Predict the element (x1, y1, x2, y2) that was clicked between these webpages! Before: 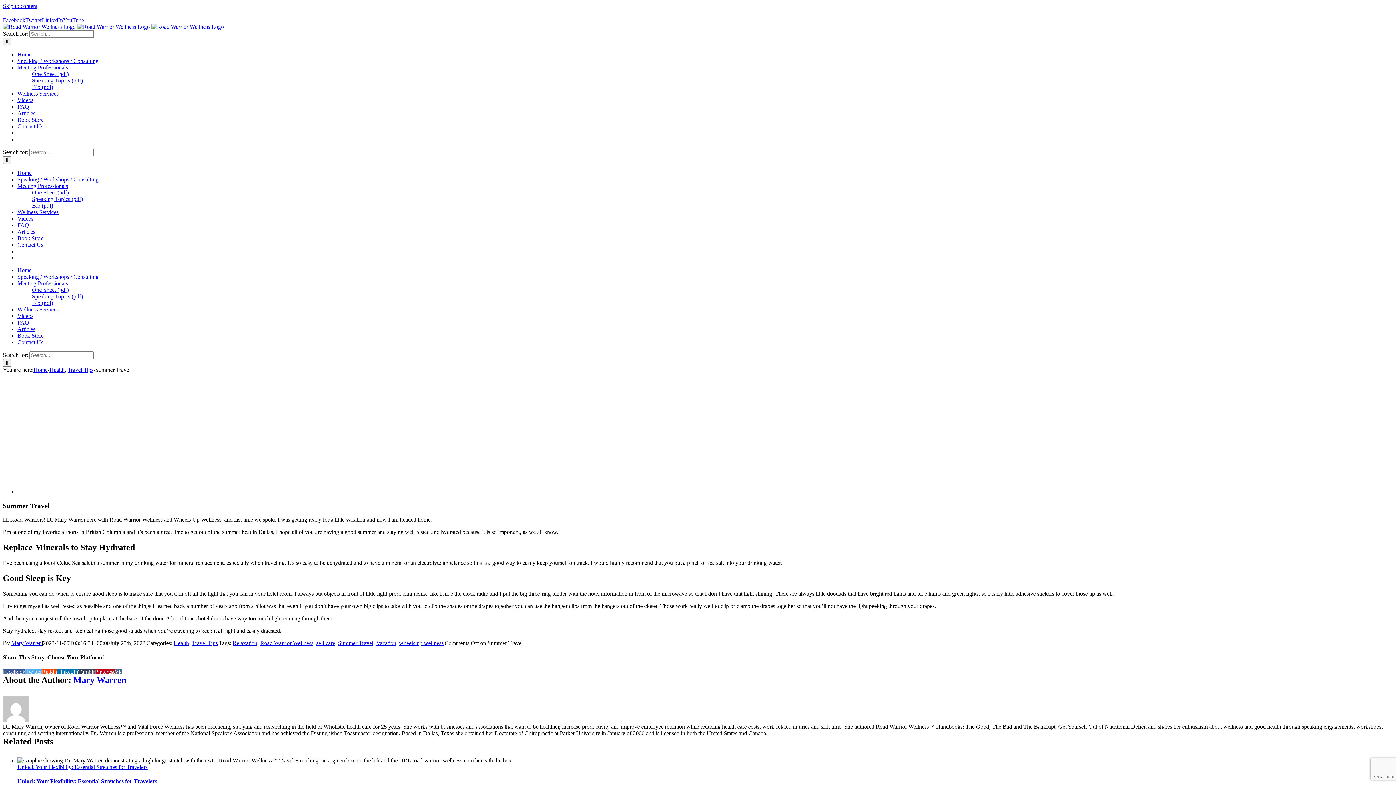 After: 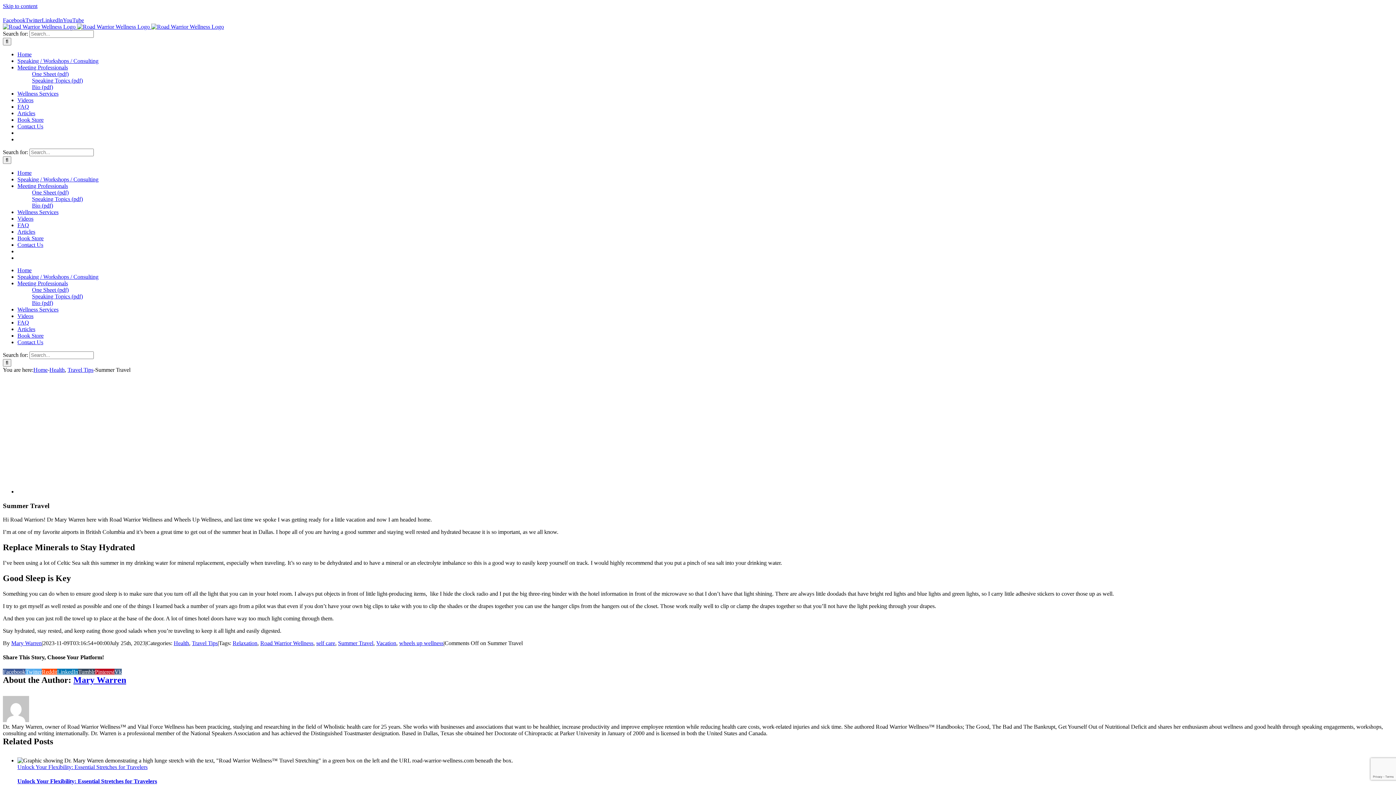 Action: label: drmary@road-warrior-wellness.com bbox: (40, 9, 136, 16)